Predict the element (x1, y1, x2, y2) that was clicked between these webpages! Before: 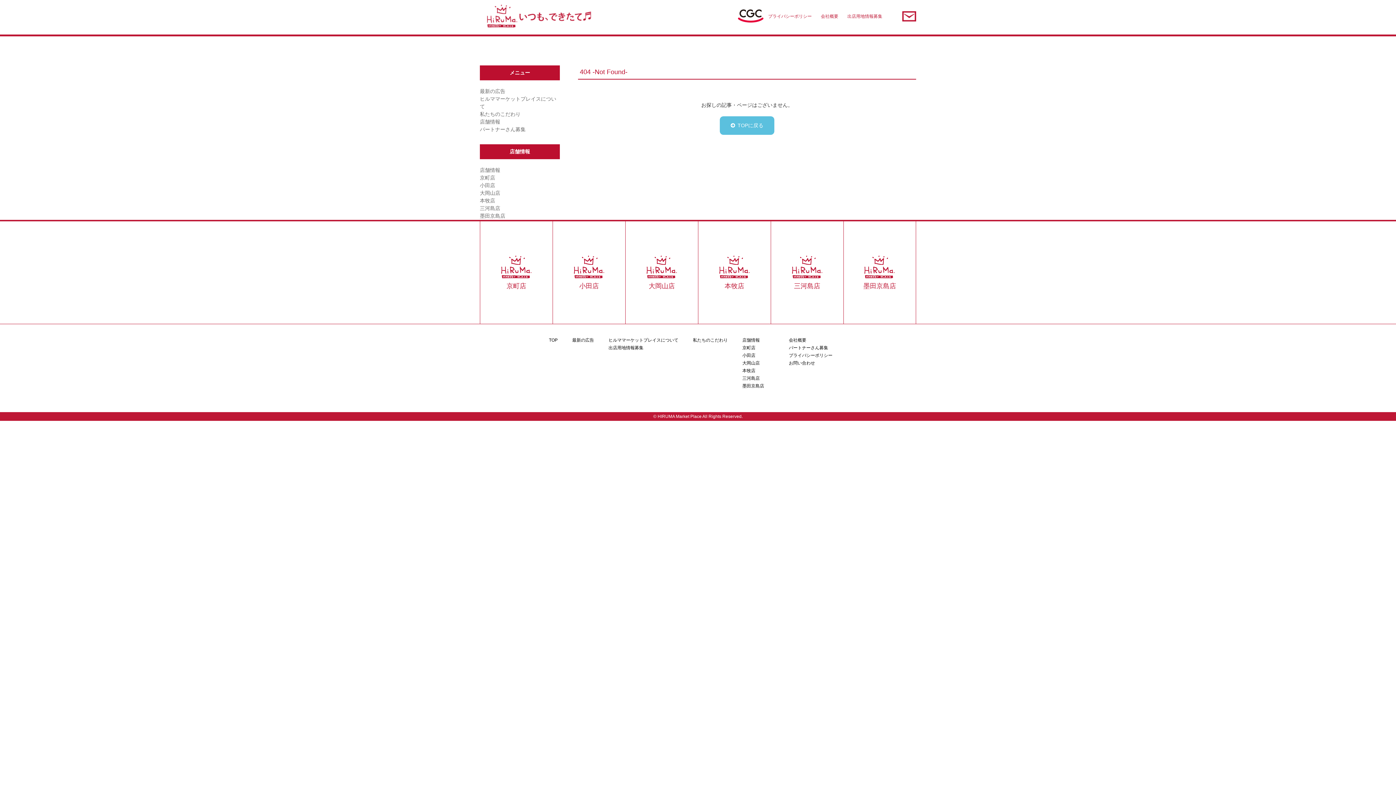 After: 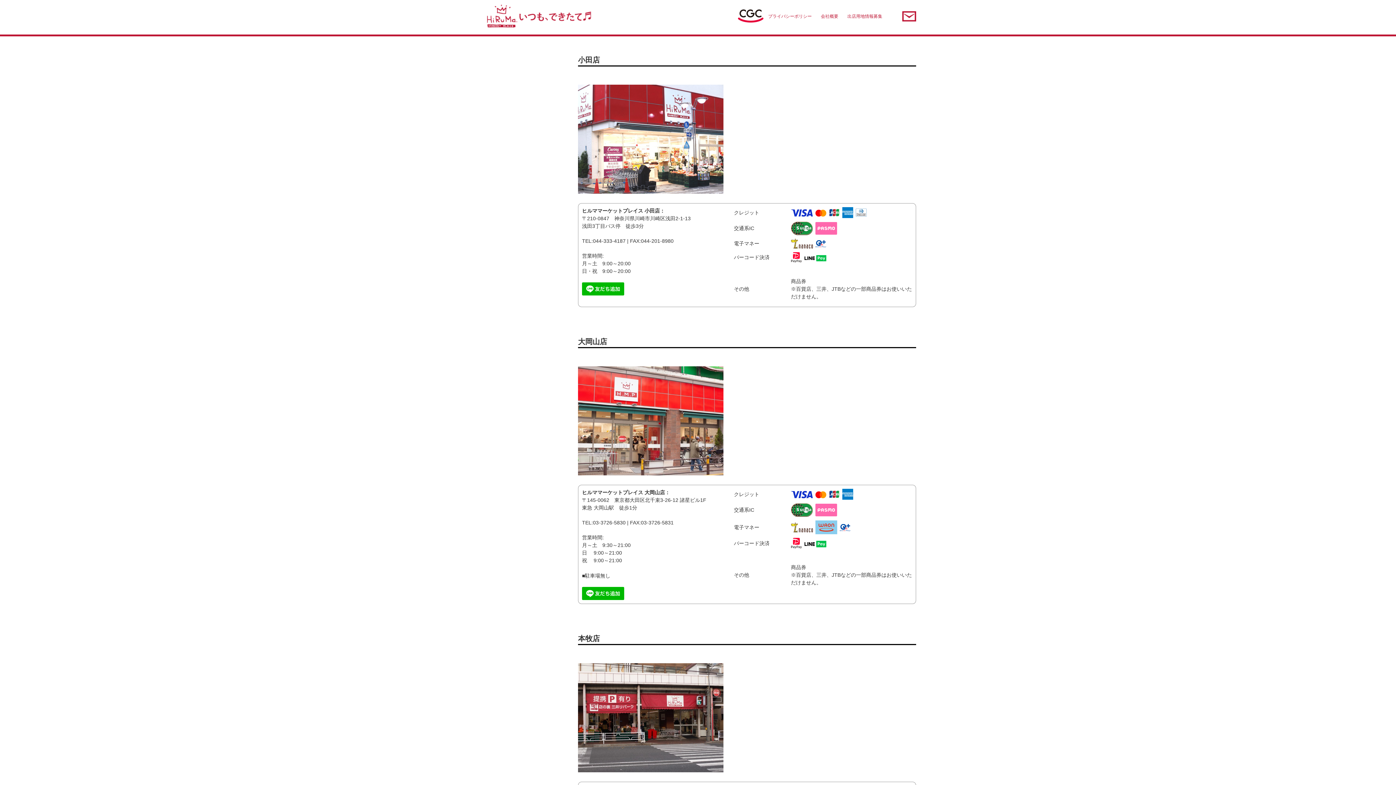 Action: label: 小田店 bbox: (480, 182, 495, 188)